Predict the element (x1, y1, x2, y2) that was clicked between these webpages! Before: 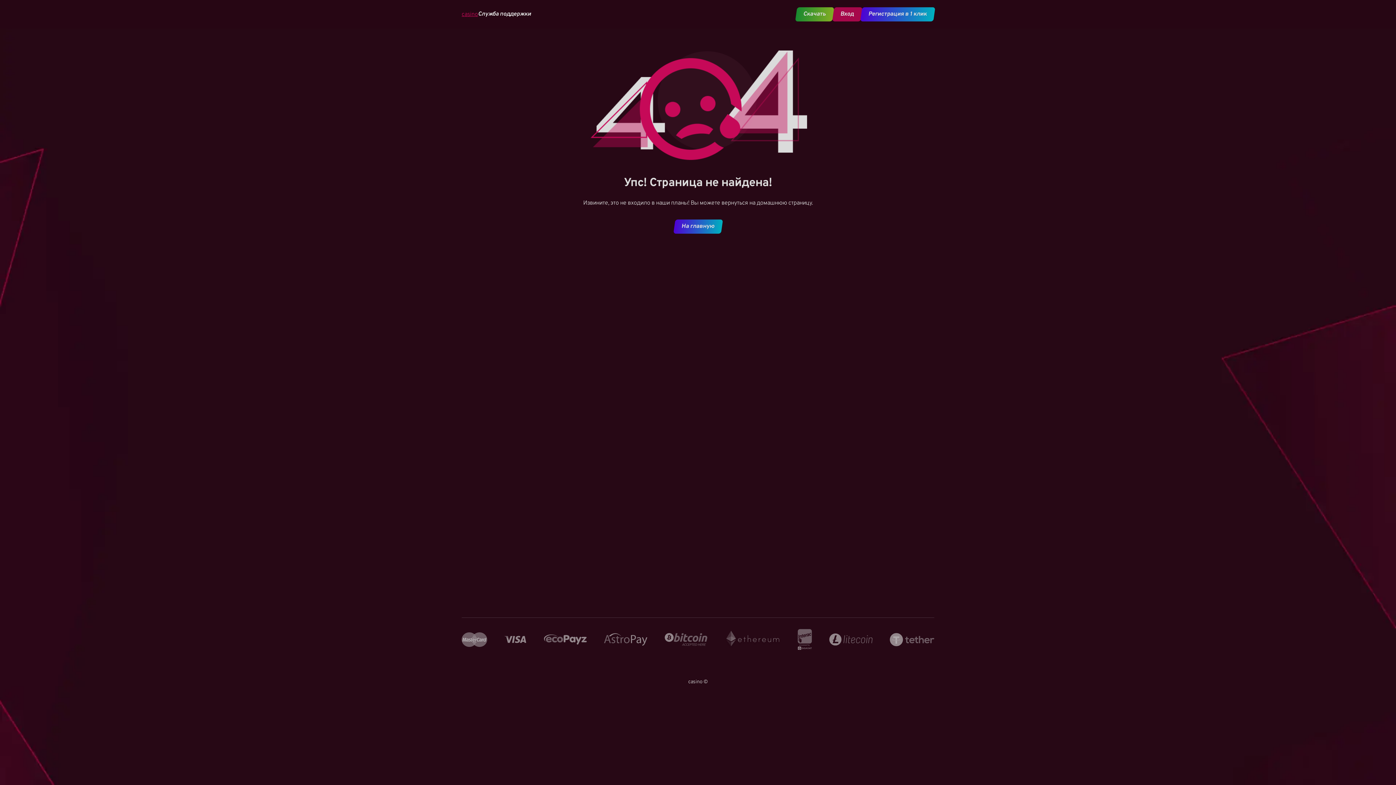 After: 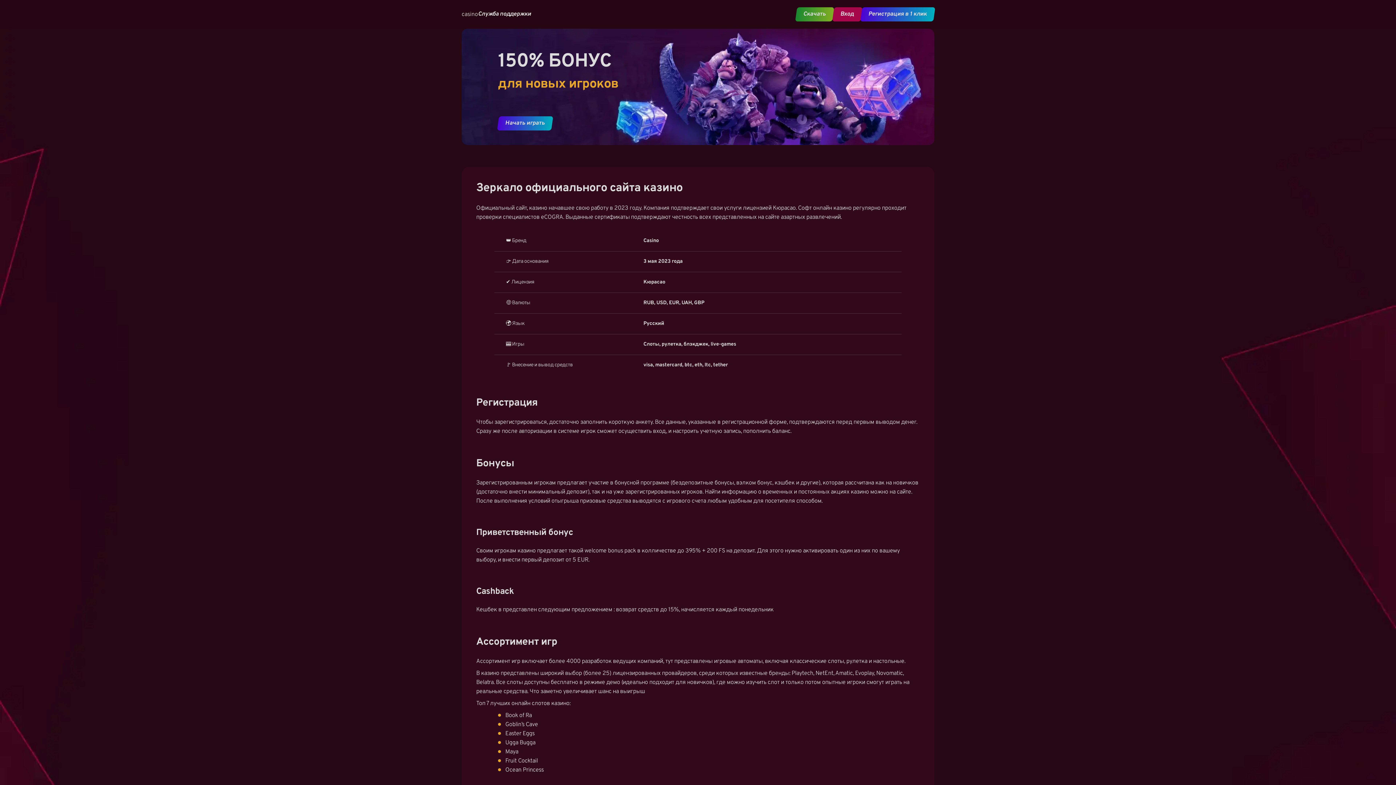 Action: label: casino bbox: (461, 11, 478, 17)